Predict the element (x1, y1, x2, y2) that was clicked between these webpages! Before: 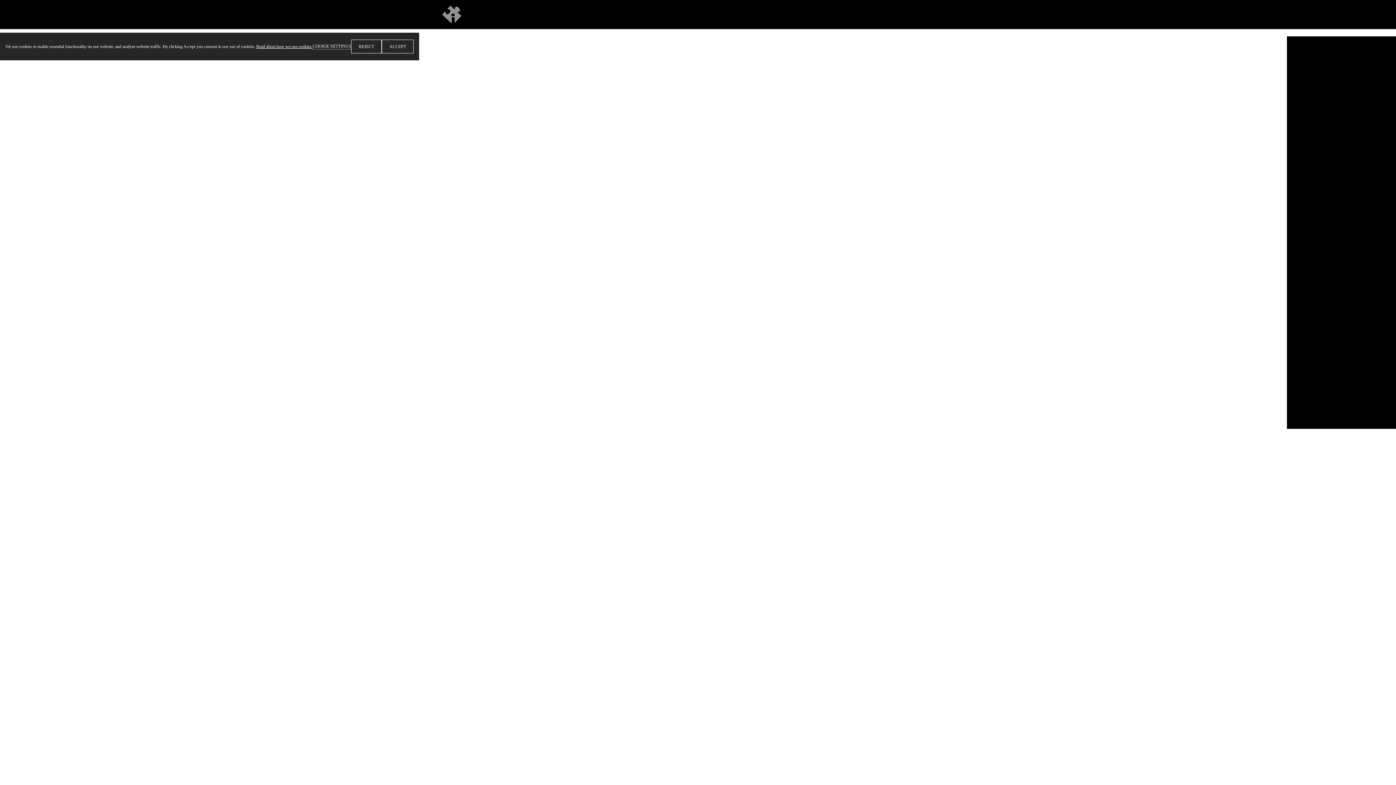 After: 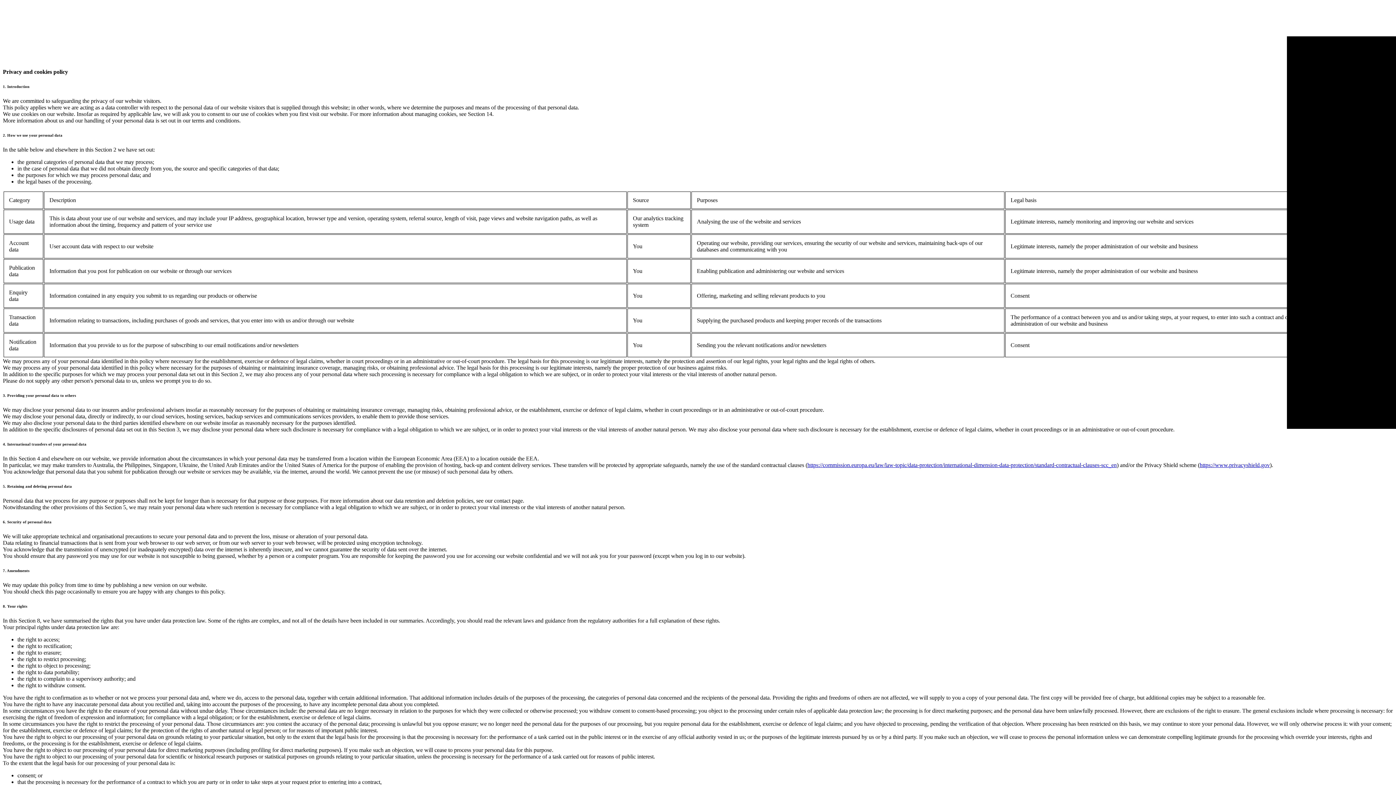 Action: bbox: (256, 44, 312, 49) label: Read about how we use cookies.